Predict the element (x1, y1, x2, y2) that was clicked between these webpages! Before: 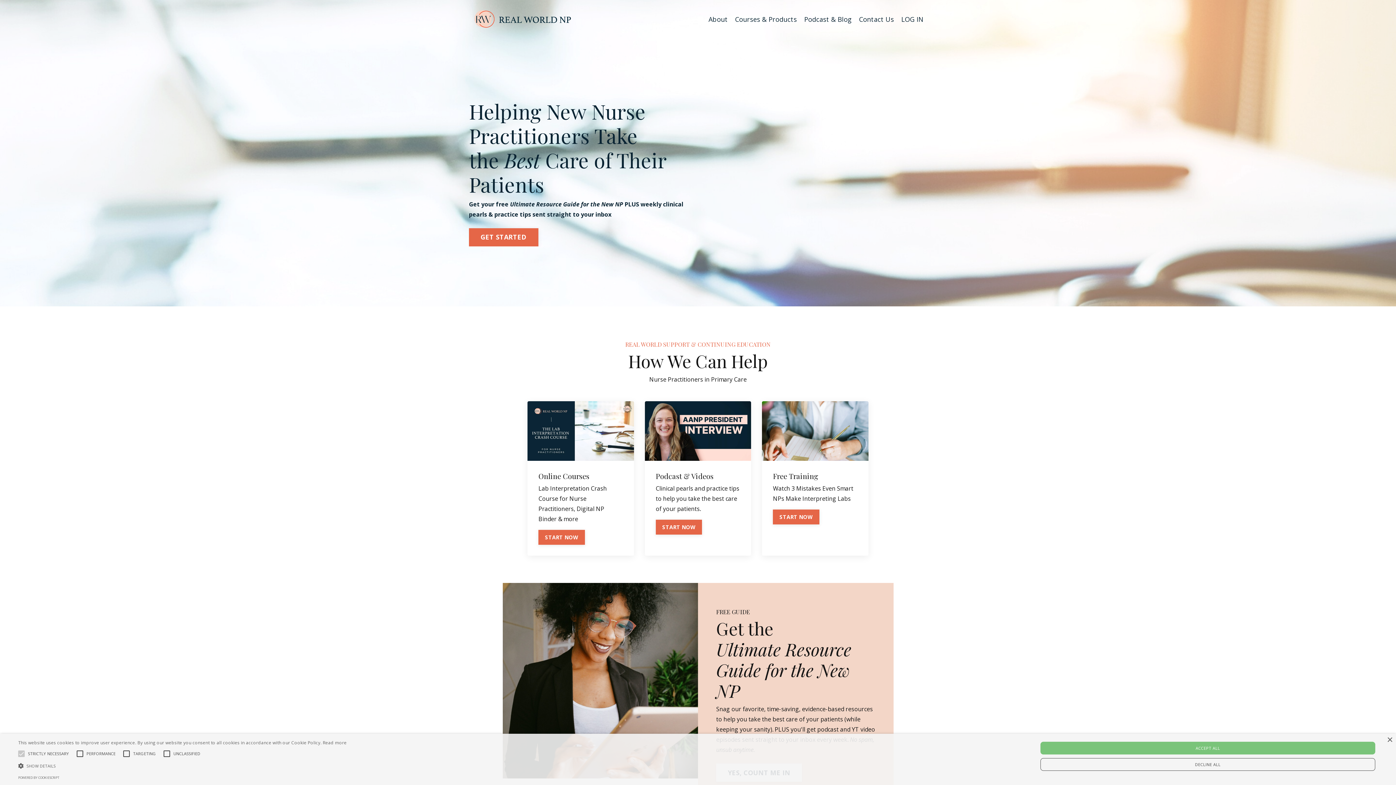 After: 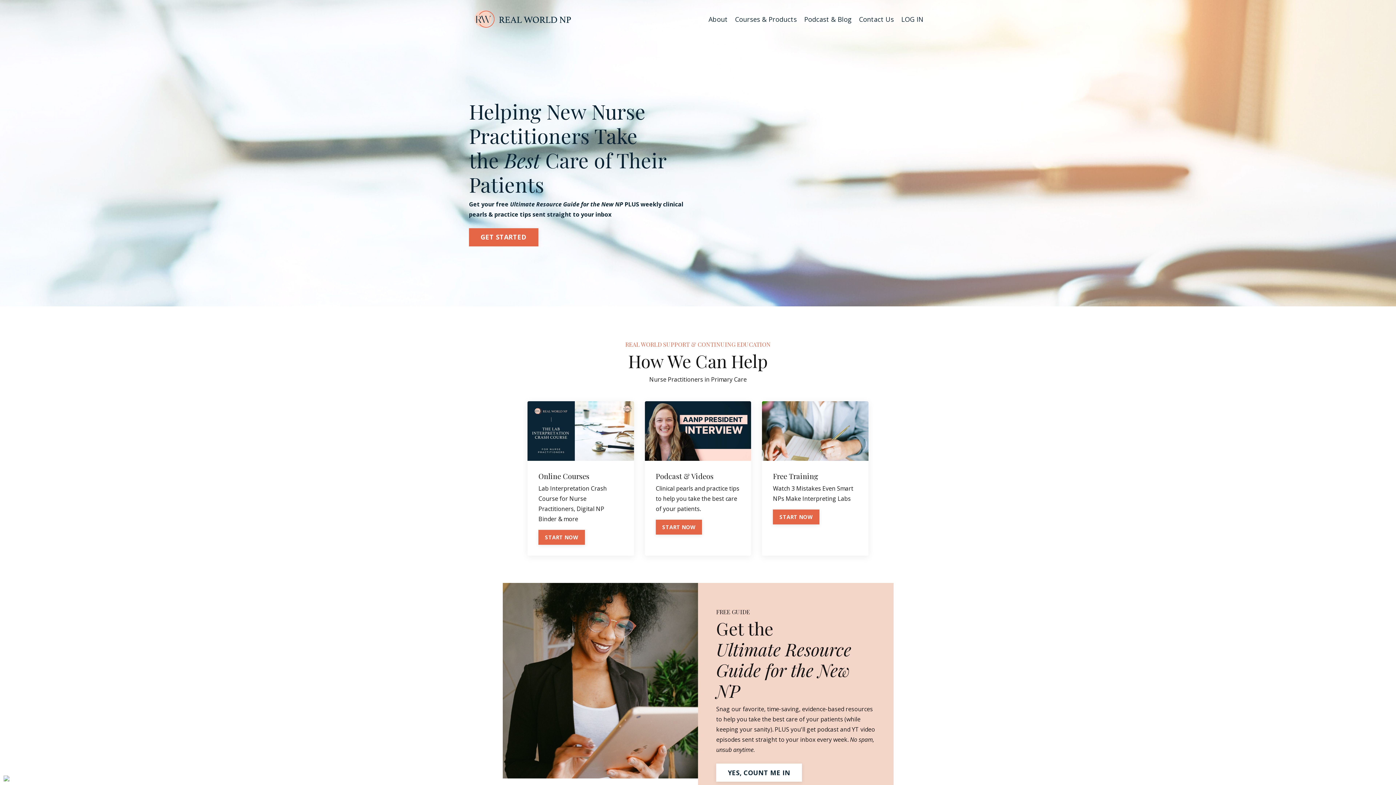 Action: label: ACCEPT ALL bbox: (1040, 742, 1375, 754)